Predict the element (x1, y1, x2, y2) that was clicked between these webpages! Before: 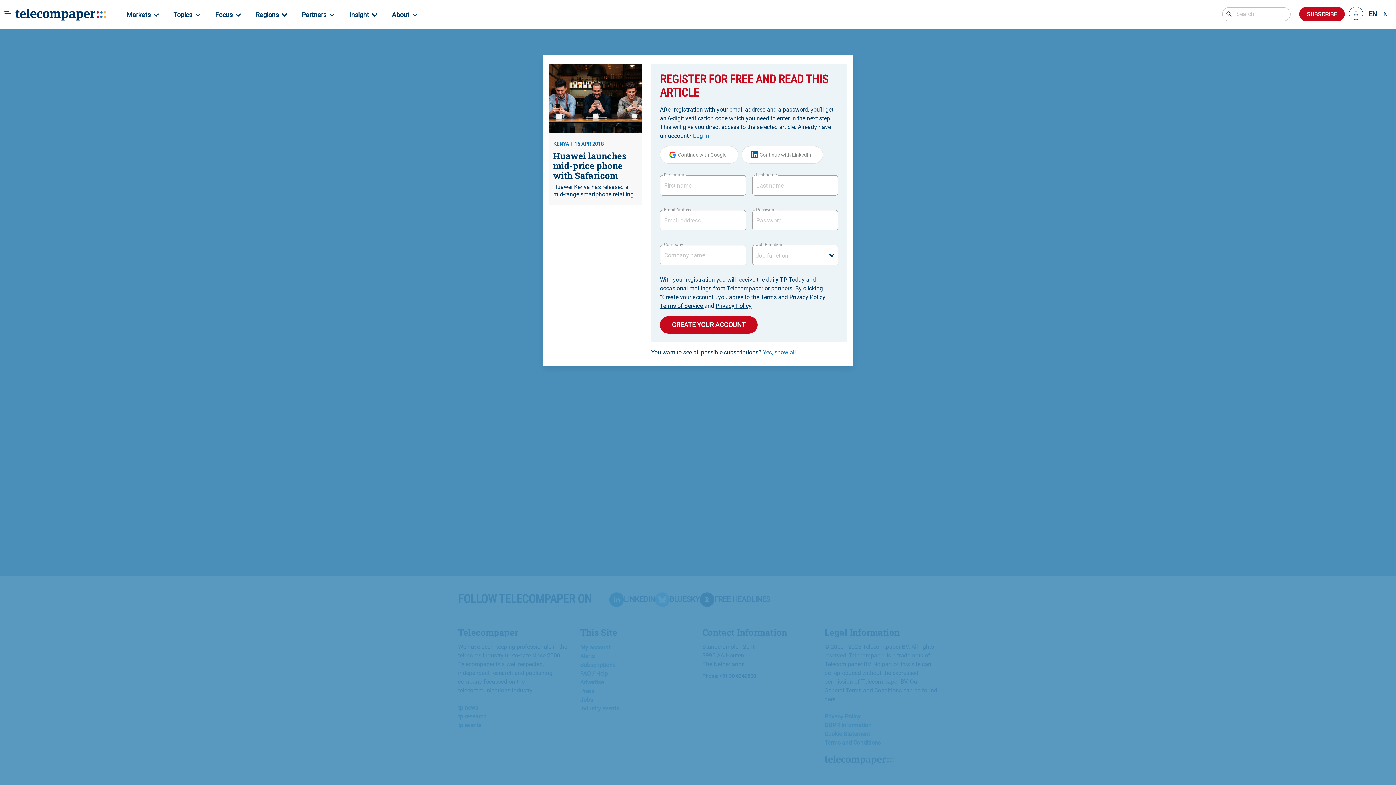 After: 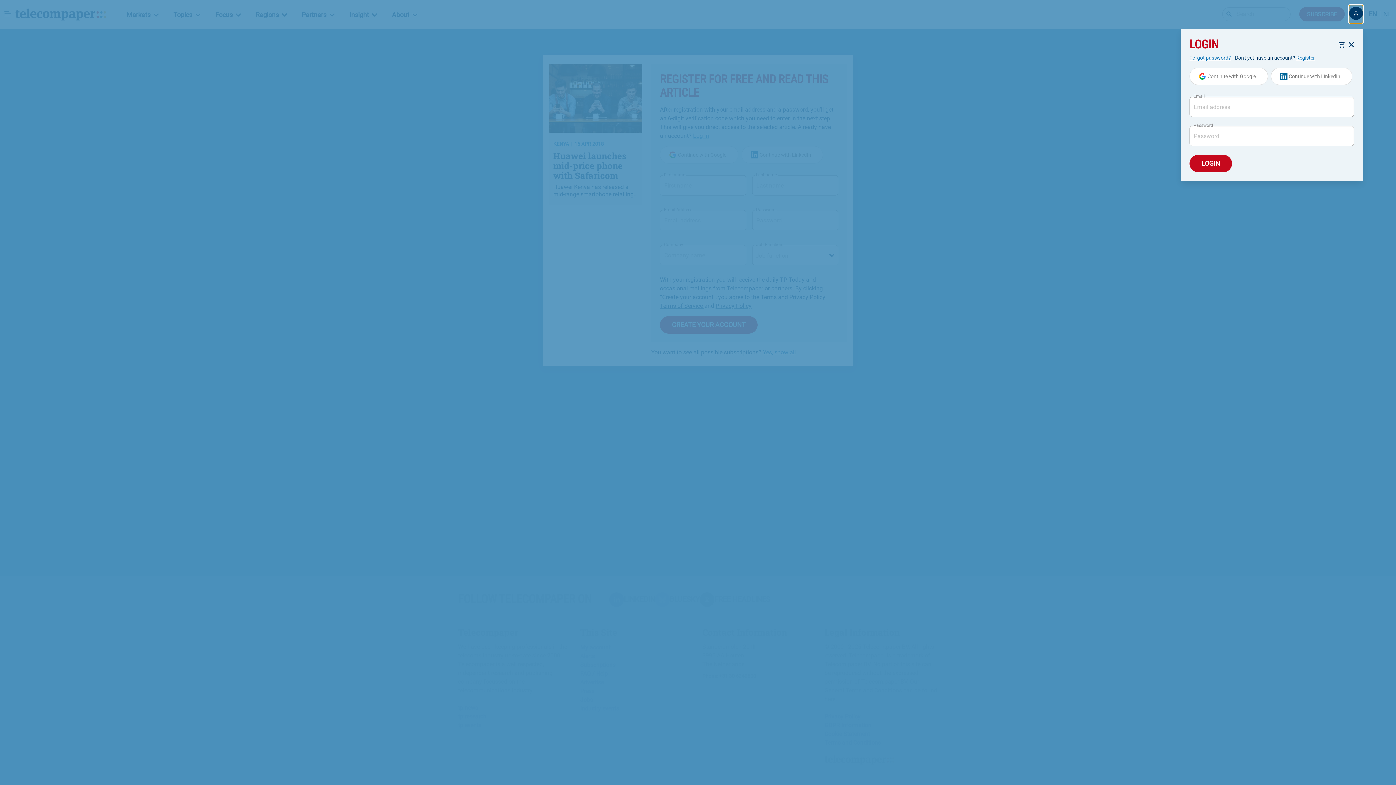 Action: bbox: (1349, 5, 1363, 23)